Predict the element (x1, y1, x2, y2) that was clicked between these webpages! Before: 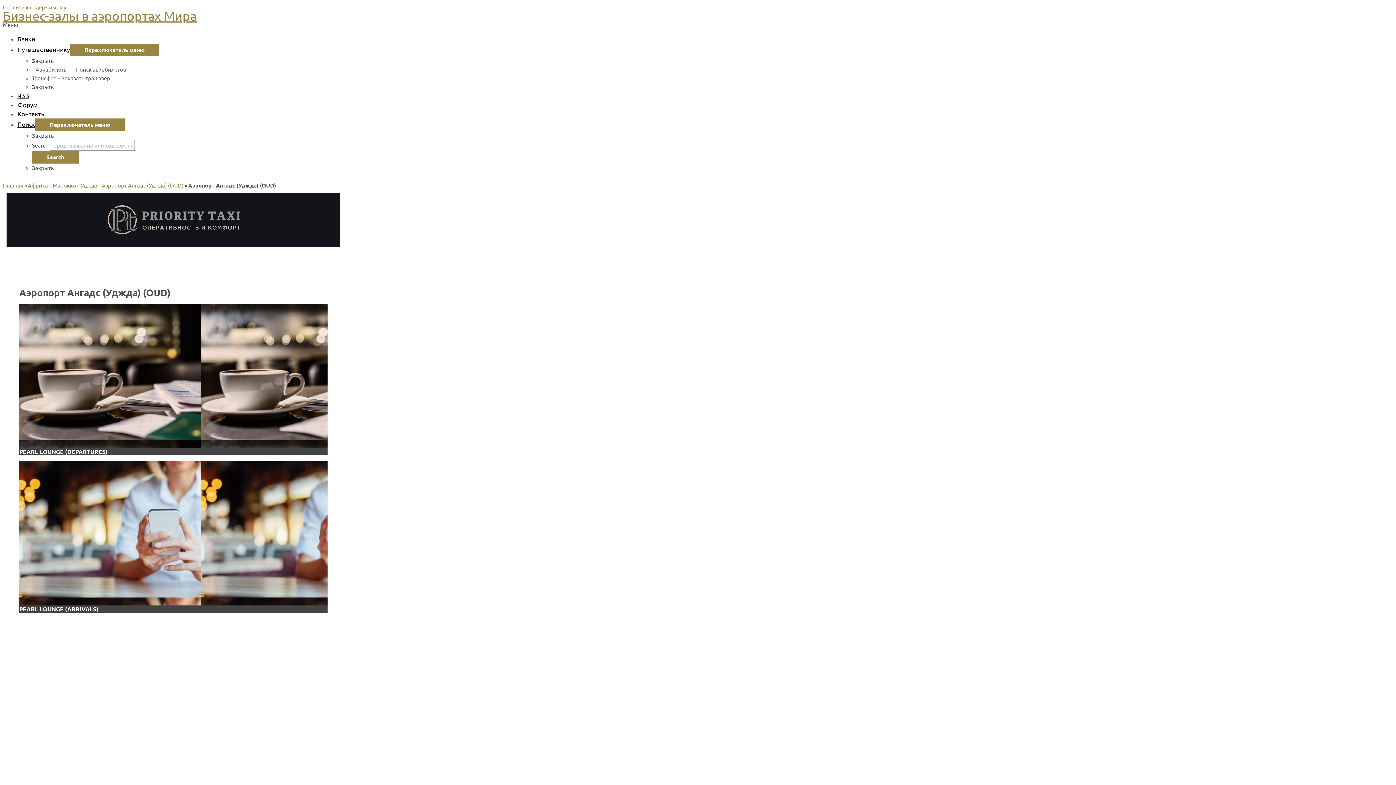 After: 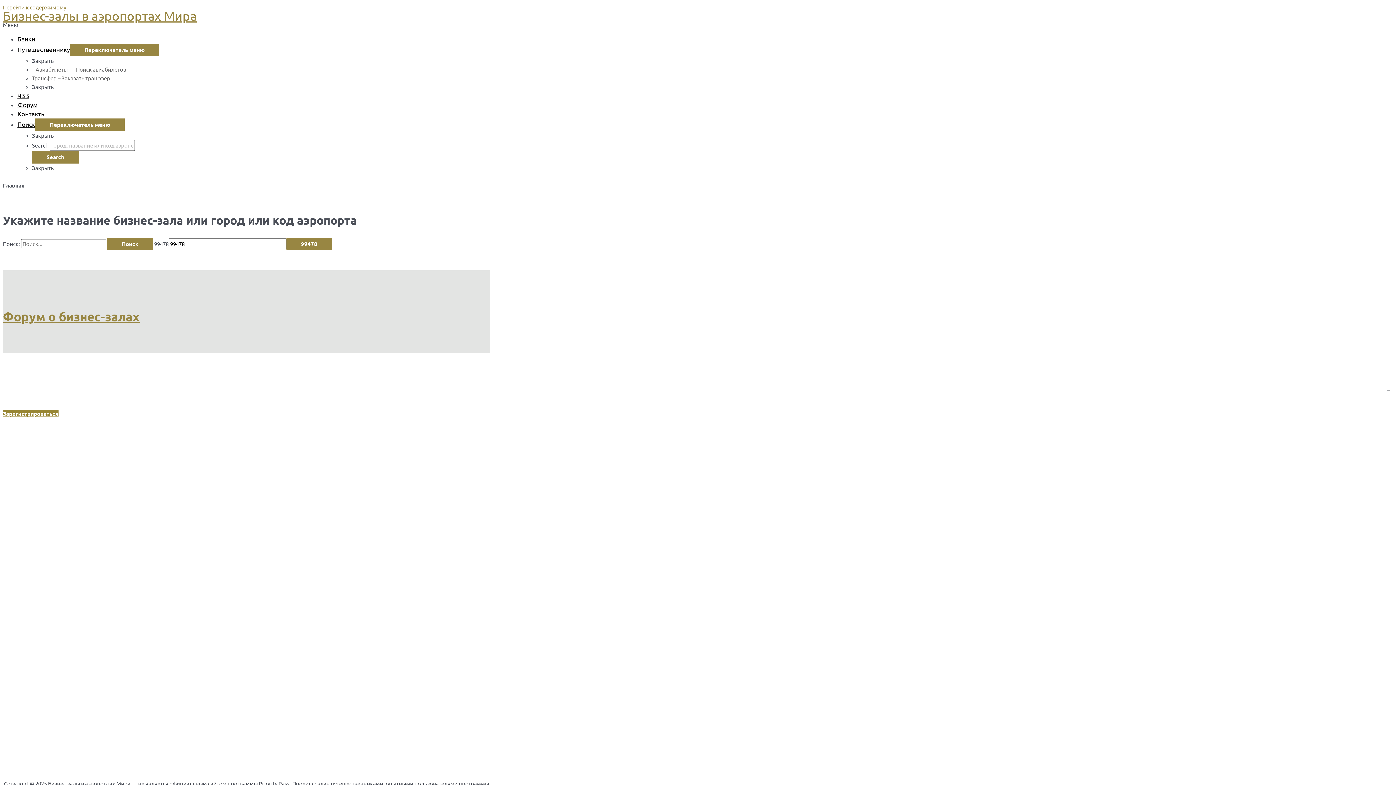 Action: label: Бизнес-залы в аэропортах Мира bbox: (2, 8, 196, 23)